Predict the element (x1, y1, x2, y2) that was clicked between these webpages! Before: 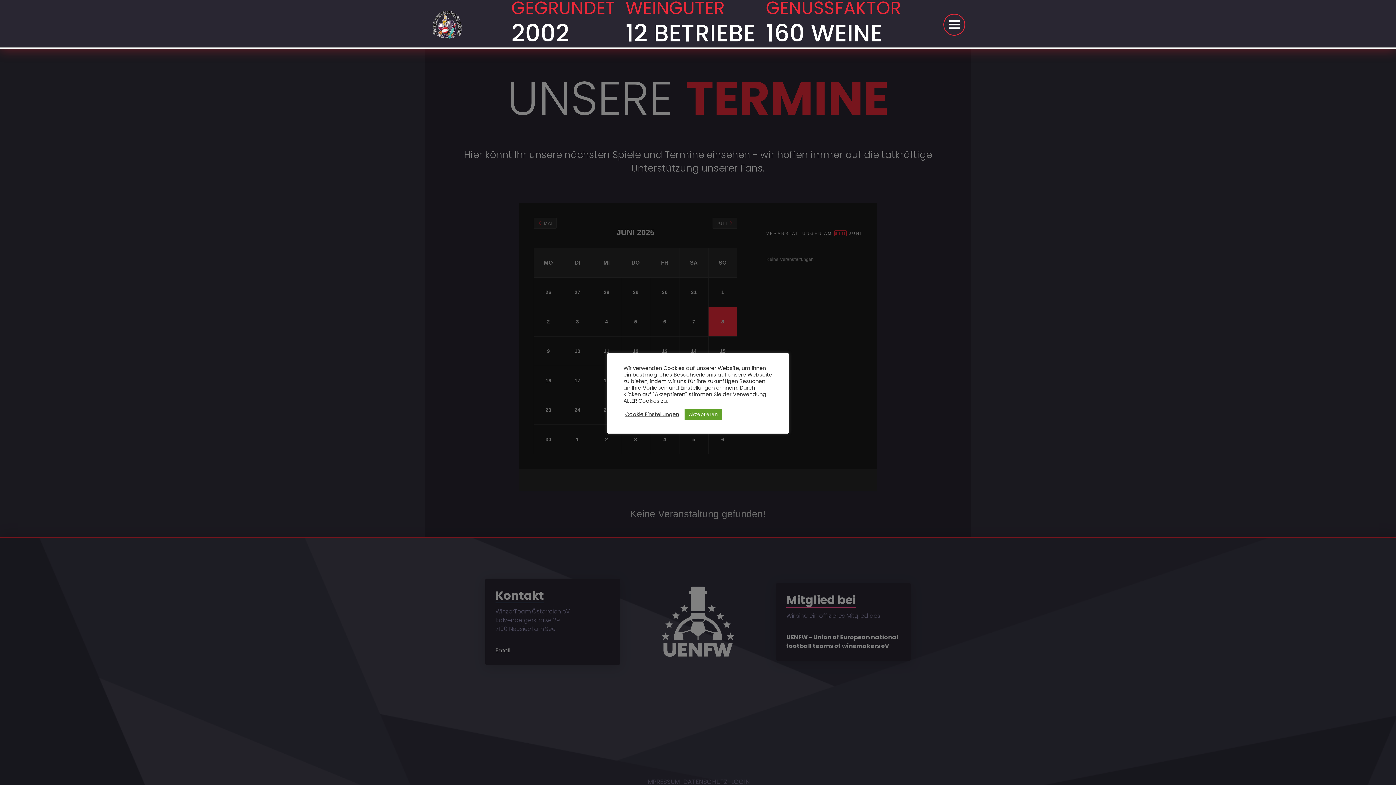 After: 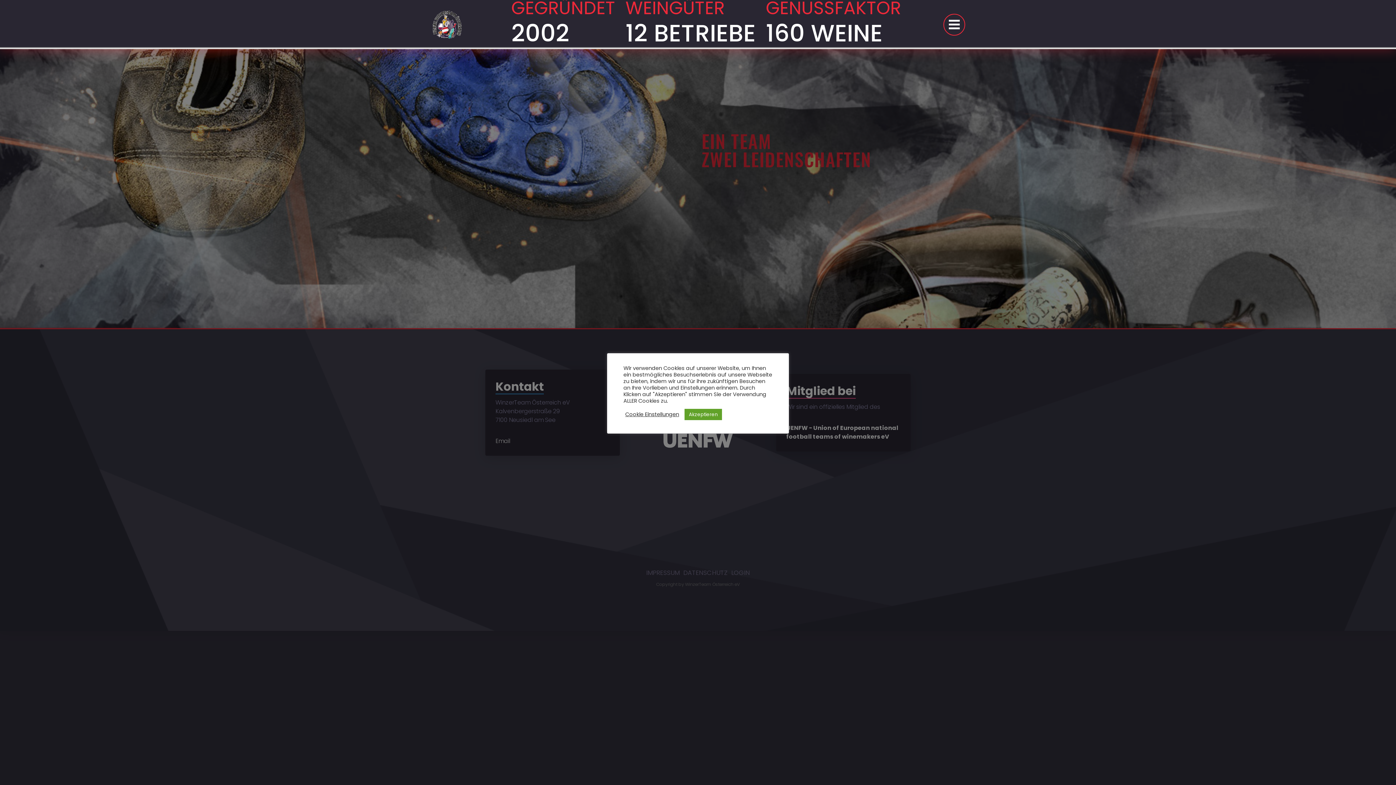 Action: bbox: (425, 9, 469, 39)